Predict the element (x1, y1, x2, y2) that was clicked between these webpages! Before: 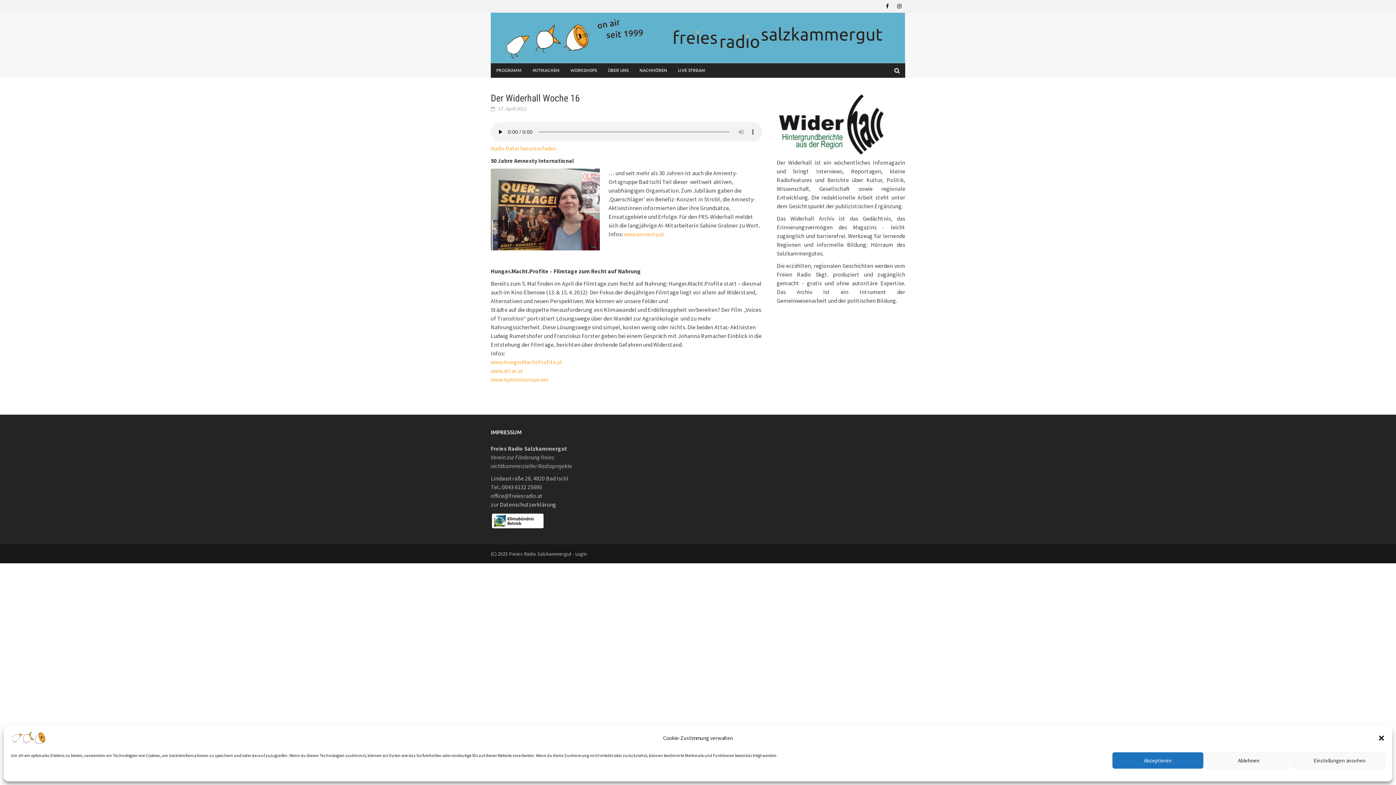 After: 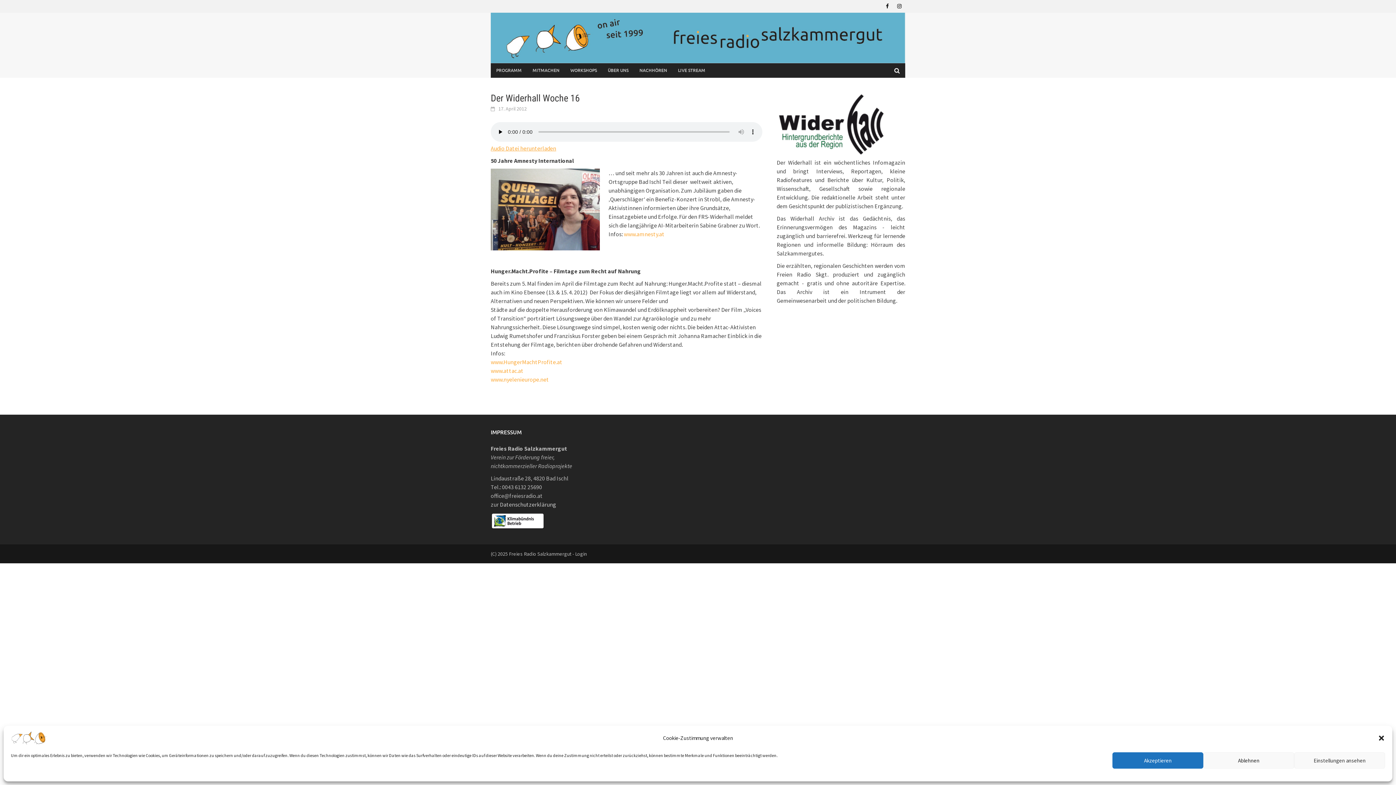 Action: label: Audio Datei herunterladen bbox: (490, 144, 556, 151)